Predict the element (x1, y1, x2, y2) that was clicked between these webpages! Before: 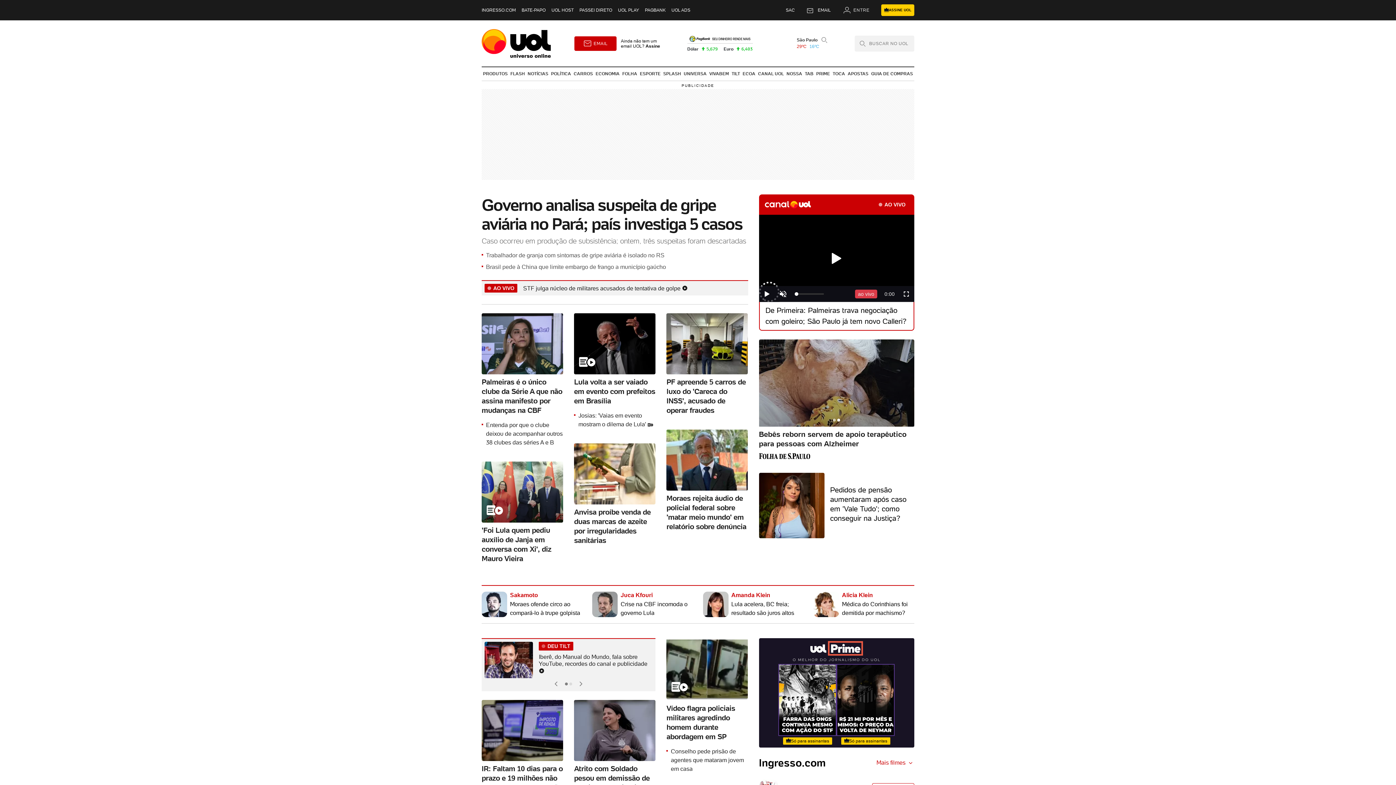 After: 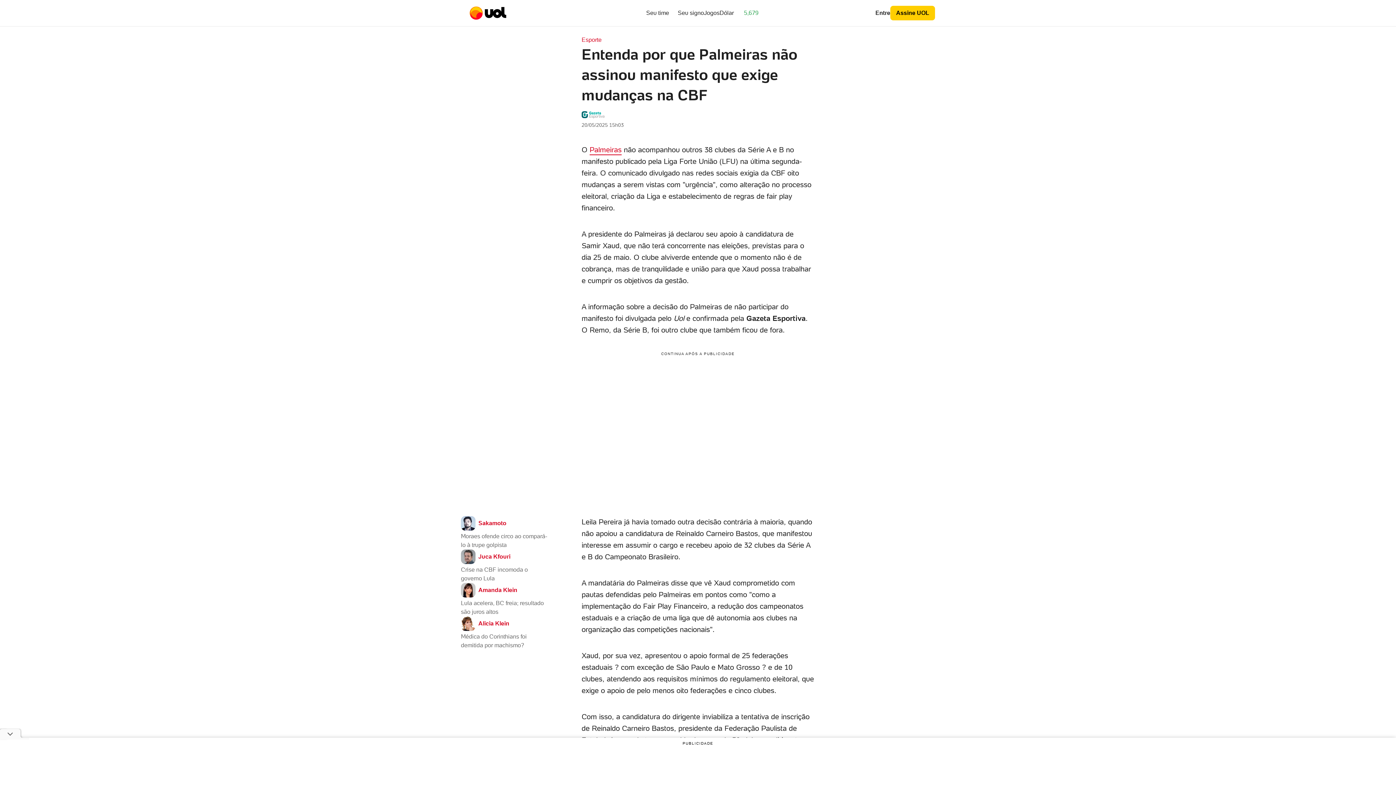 Action: label: Entenda por que o clube deixou de acompanhar outros 38 clubes das séries A e B bbox: (481, 421, 563, 447)